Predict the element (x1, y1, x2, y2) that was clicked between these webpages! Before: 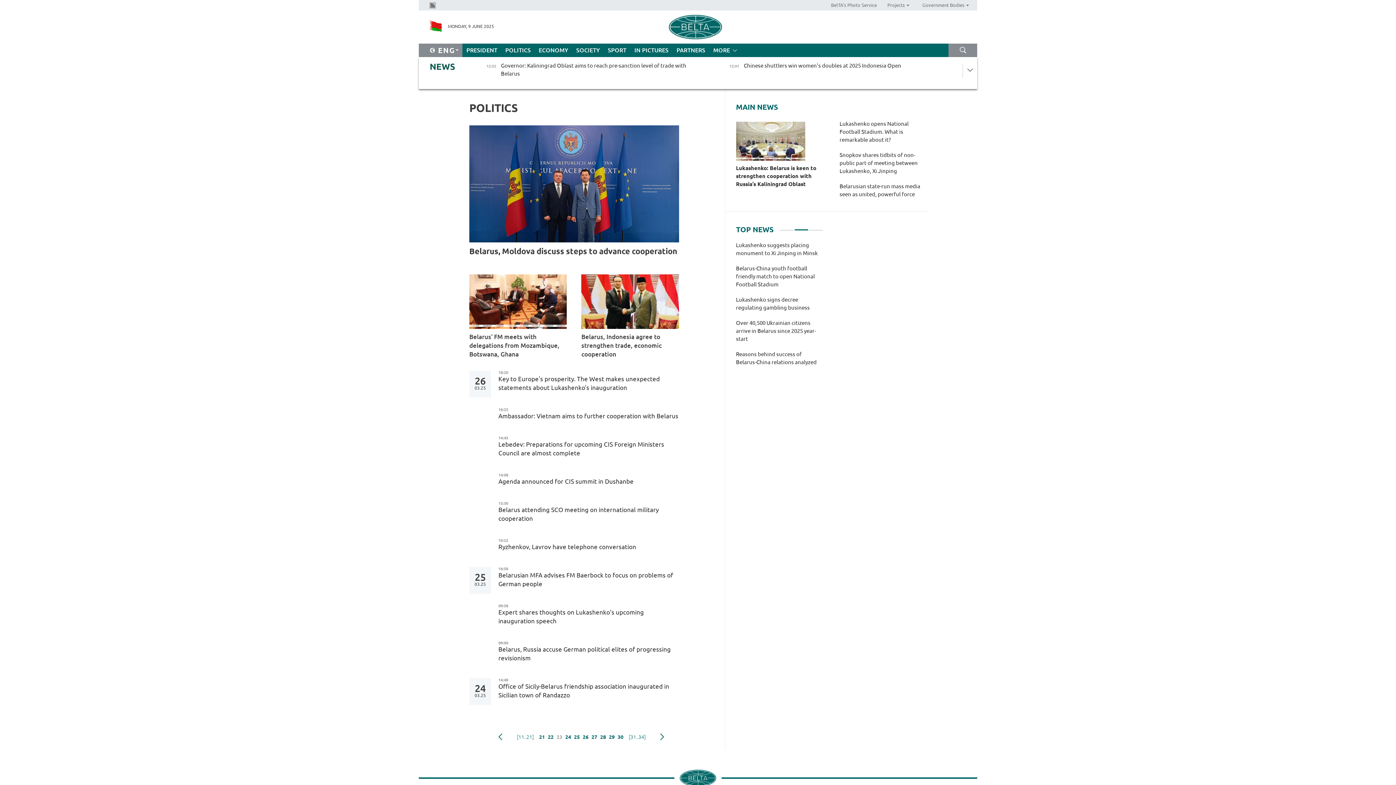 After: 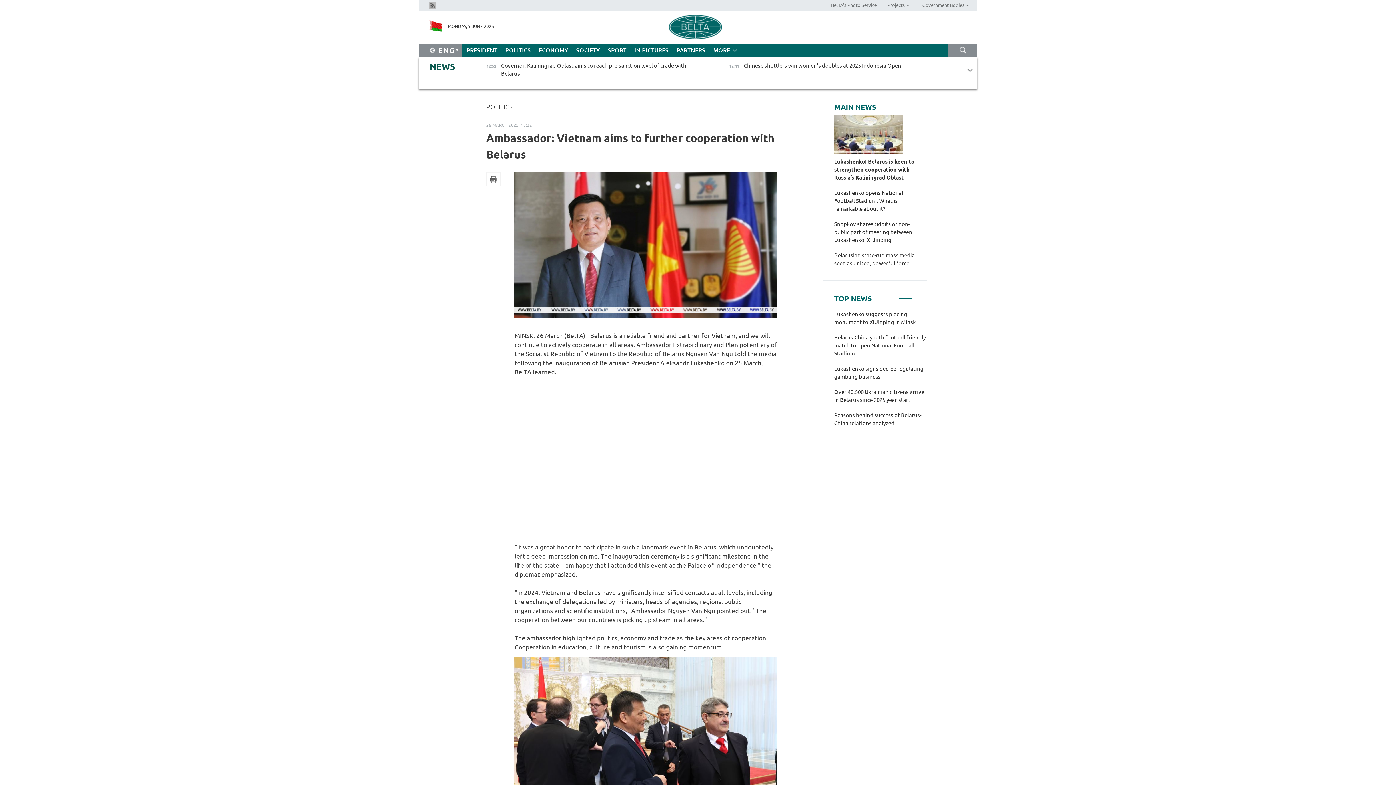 Action: bbox: (498, 412, 679, 420) label: Ambassador: Vietnam aims to further cooperation with Belarus